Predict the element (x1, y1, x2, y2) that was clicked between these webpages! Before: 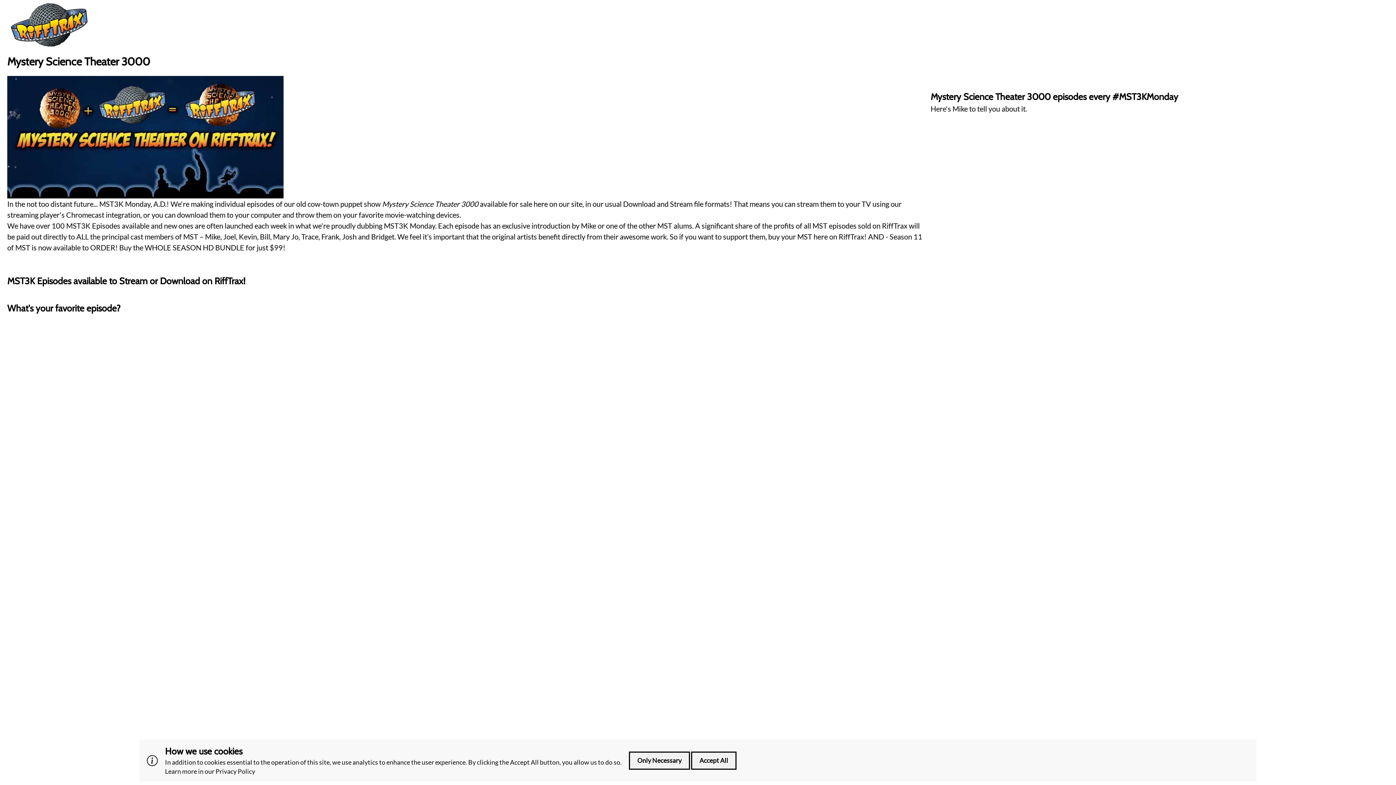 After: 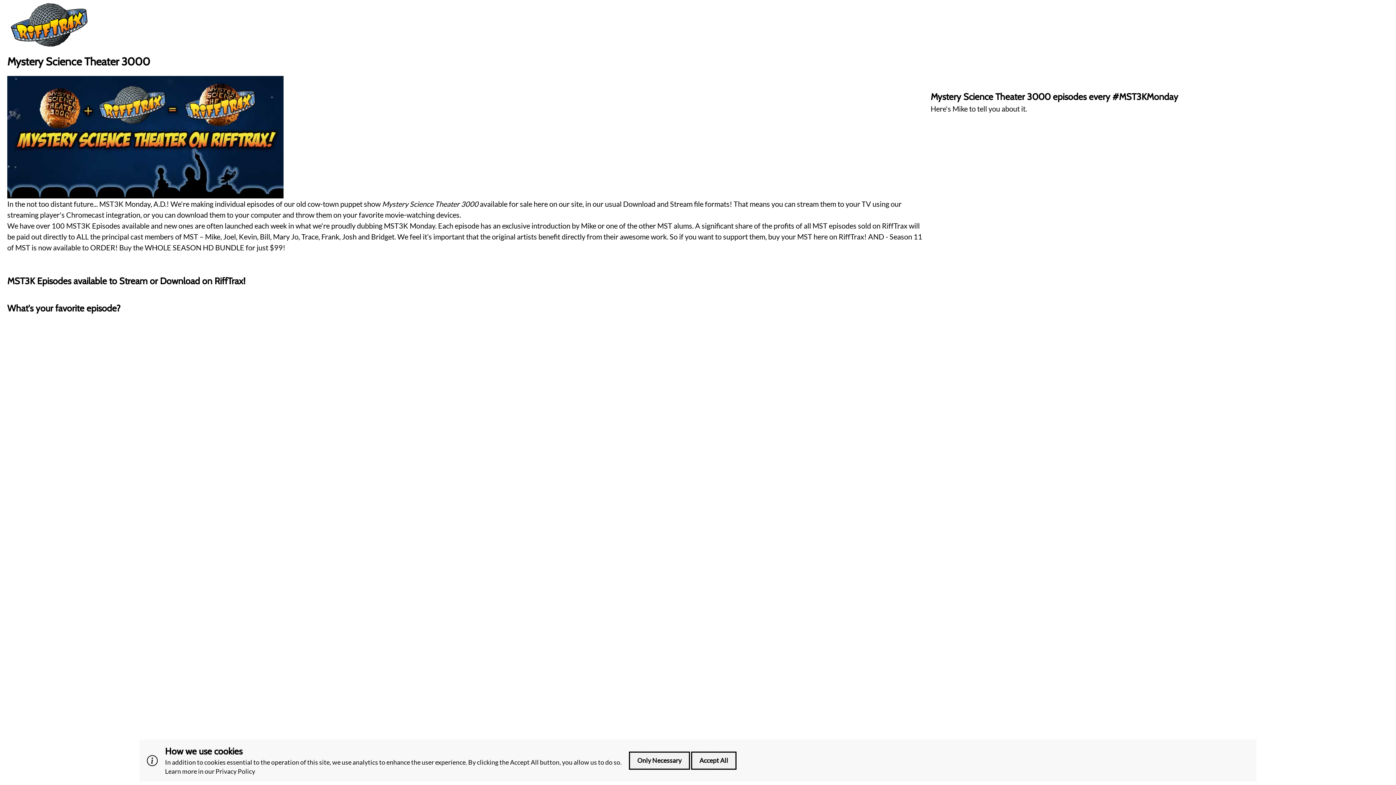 Action: label: MST3K Episodes bbox: (66, 221, 120, 230)